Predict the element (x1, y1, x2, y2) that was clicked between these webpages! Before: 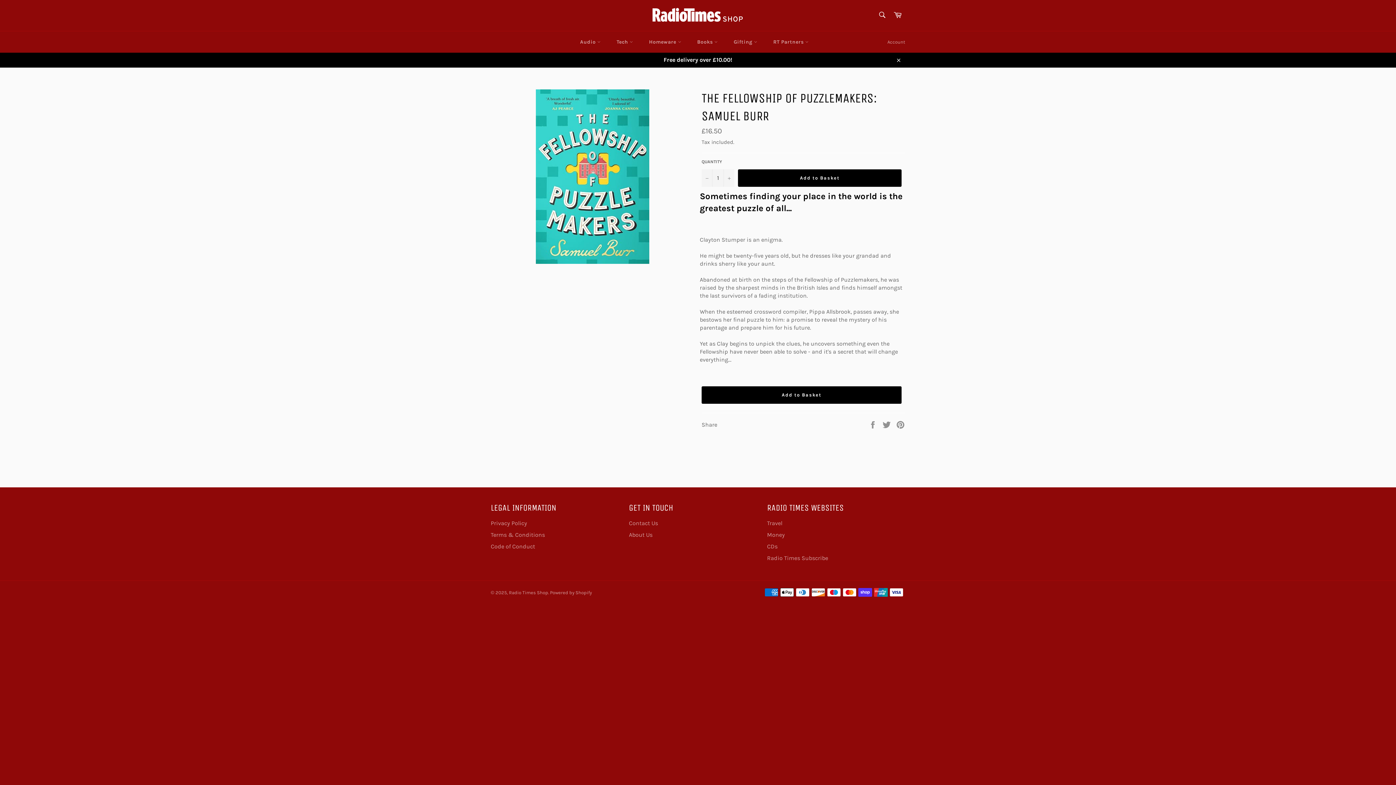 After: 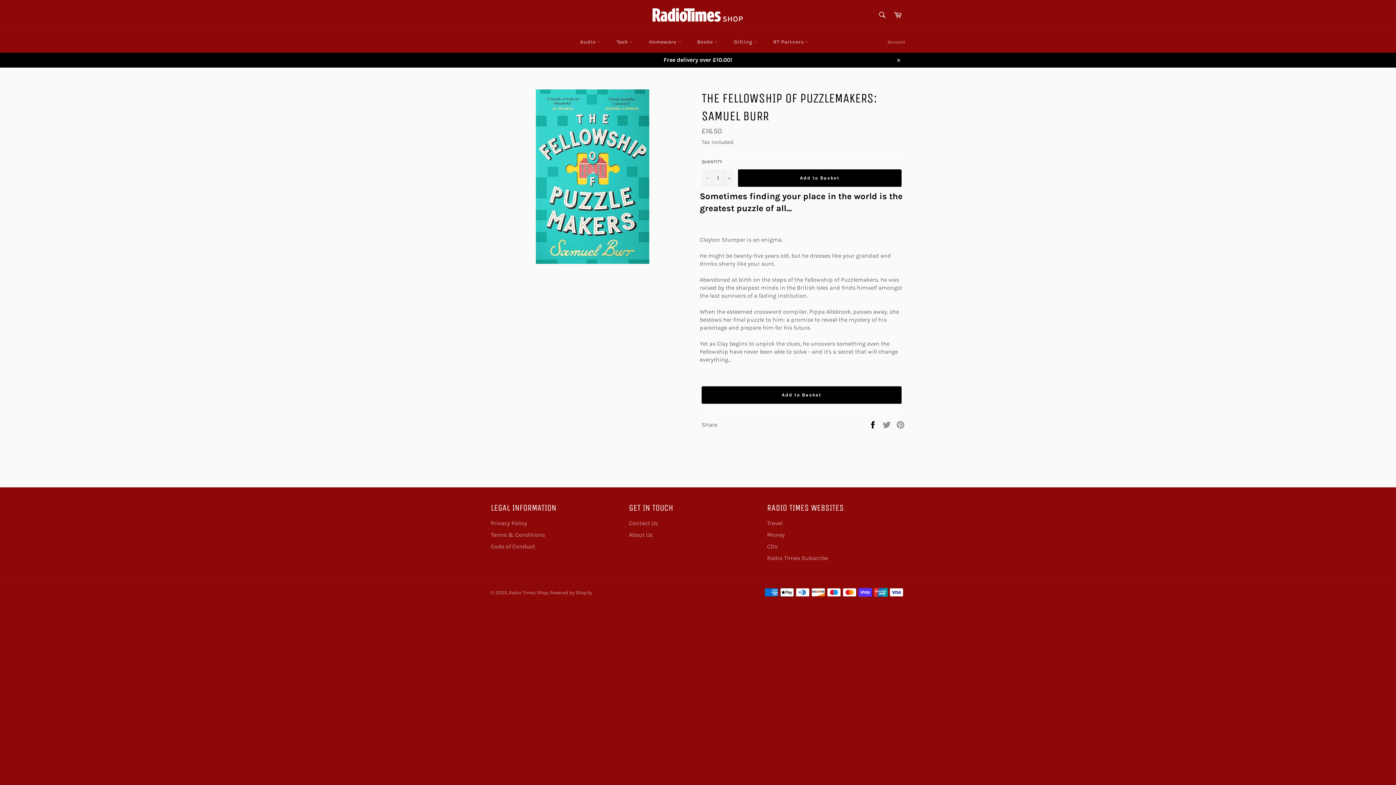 Action: bbox: (868, 420, 878, 427) label:  
Share on Facebook